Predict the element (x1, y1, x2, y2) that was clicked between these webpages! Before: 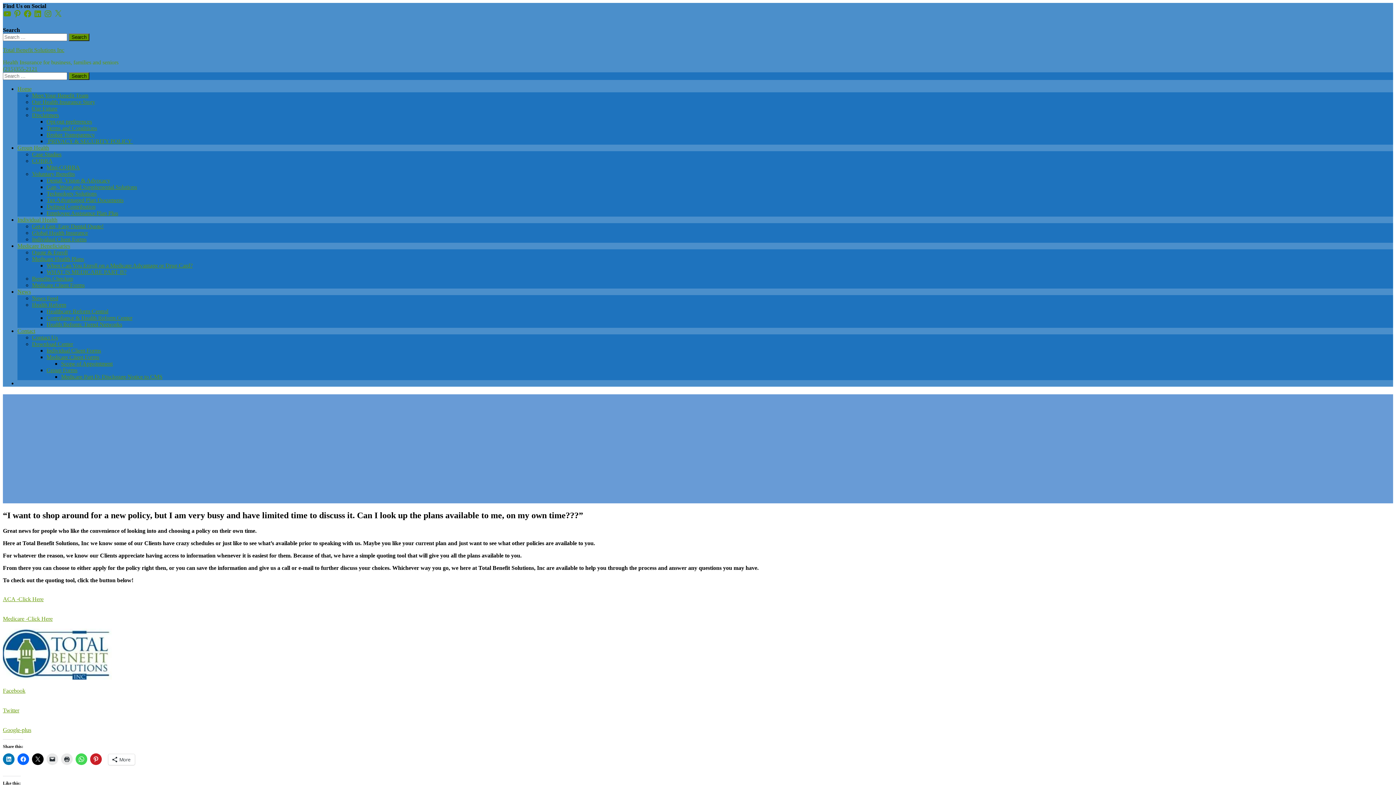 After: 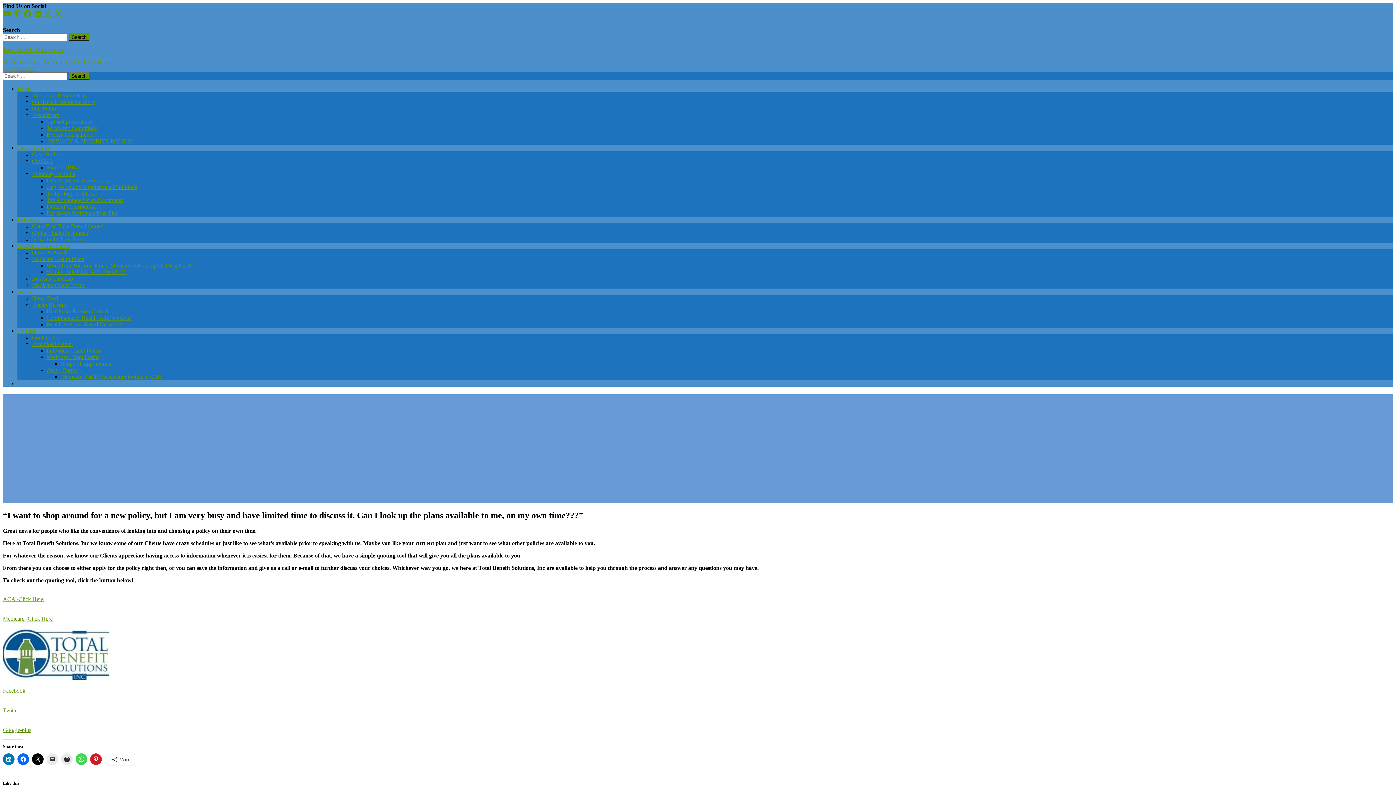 Action: bbox: (2, 727, 31, 733) label: 
Google-plus
